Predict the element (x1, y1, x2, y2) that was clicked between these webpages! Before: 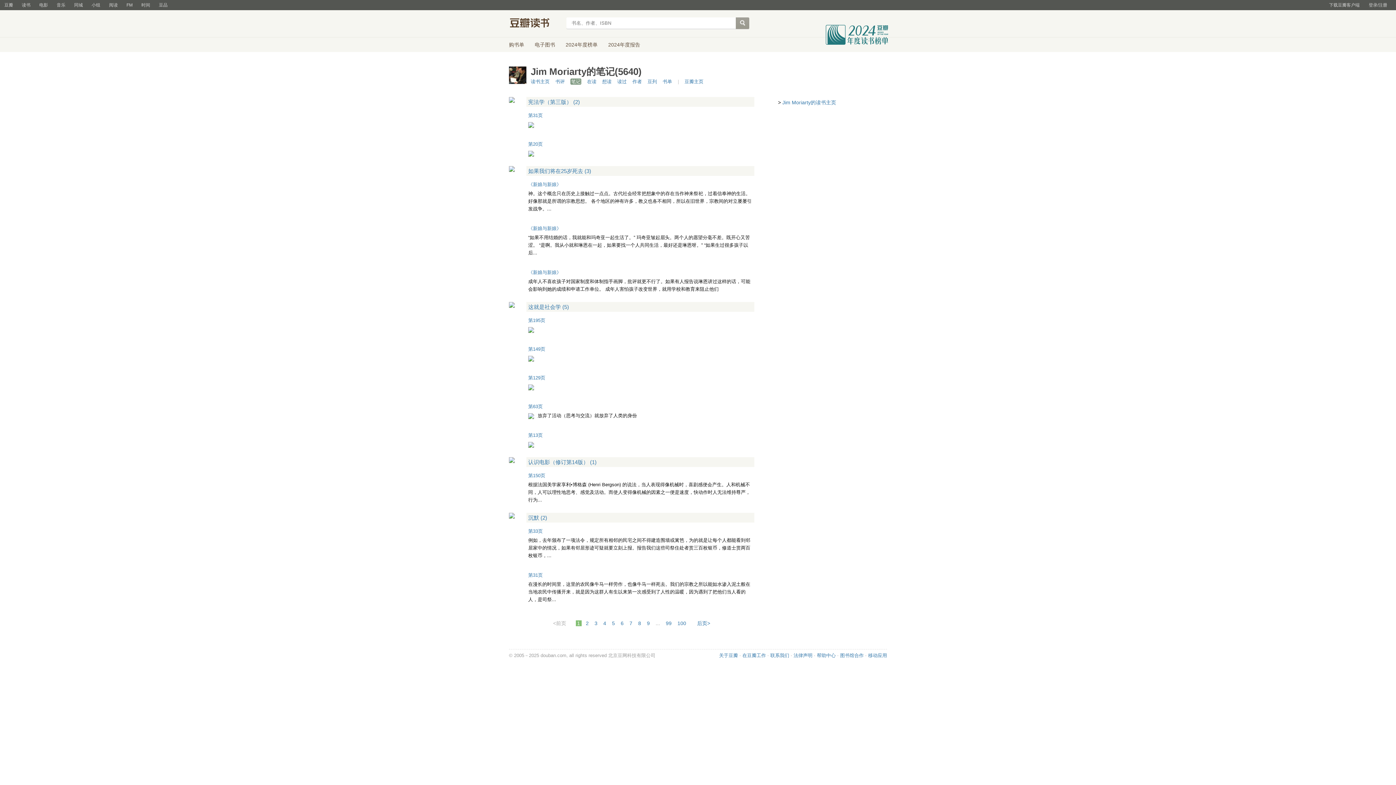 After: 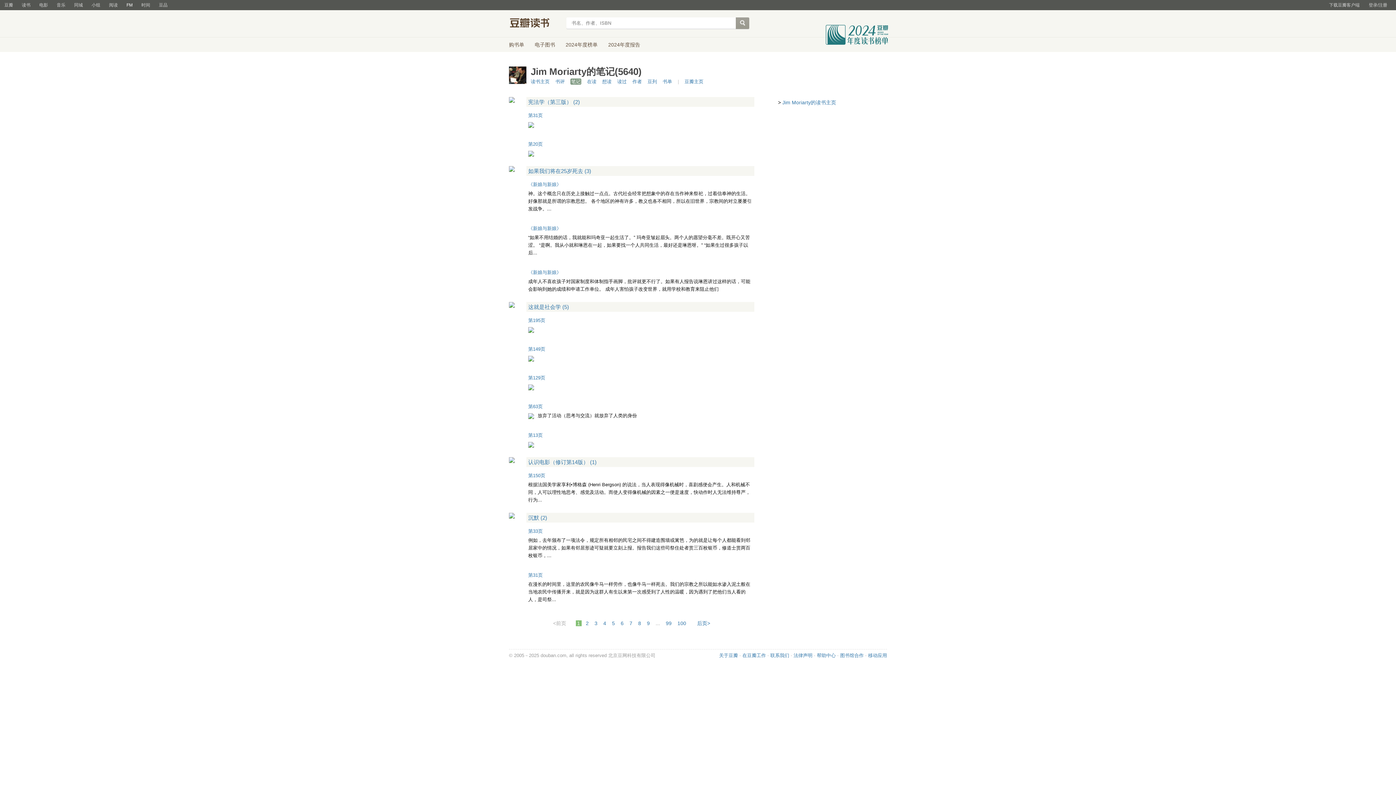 Action: label: FM bbox: (122, 0, 137, 10)